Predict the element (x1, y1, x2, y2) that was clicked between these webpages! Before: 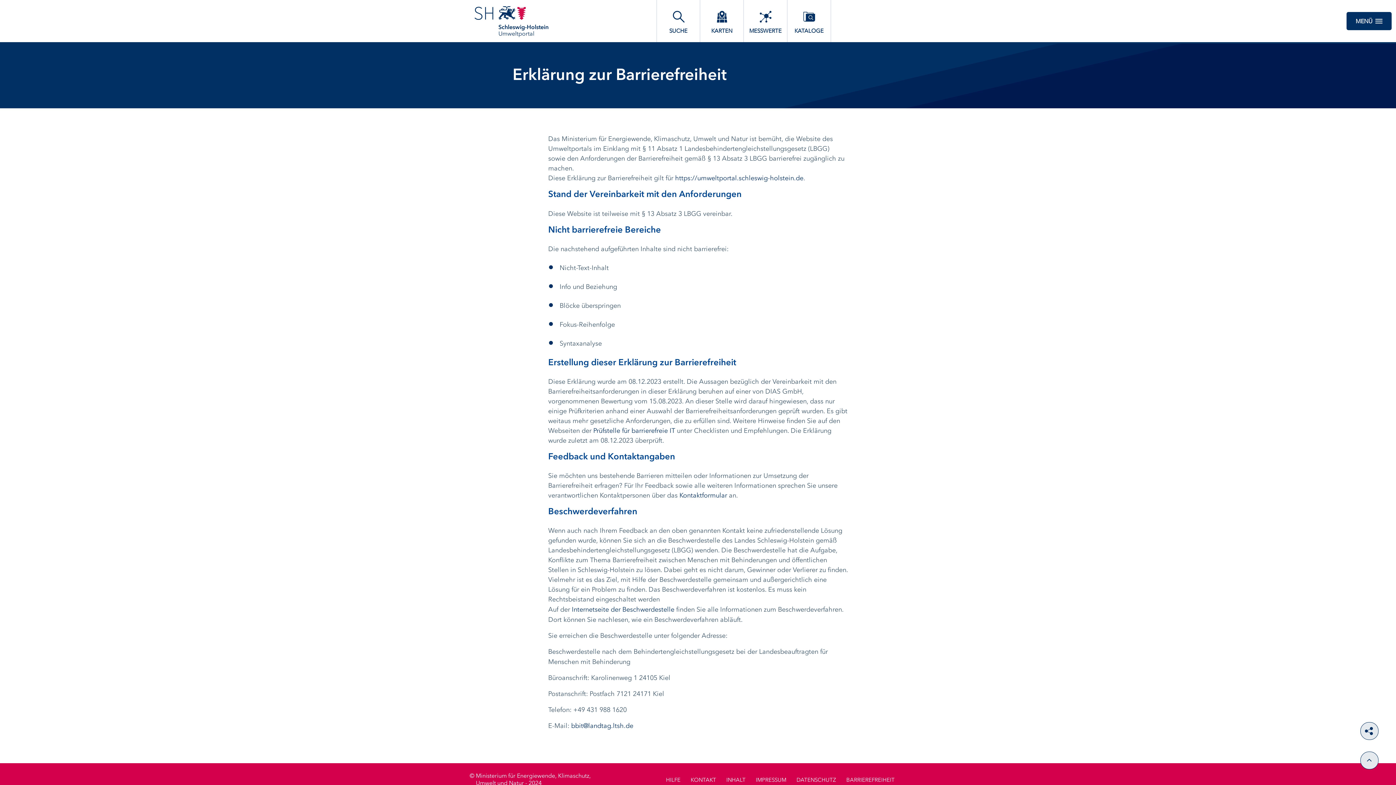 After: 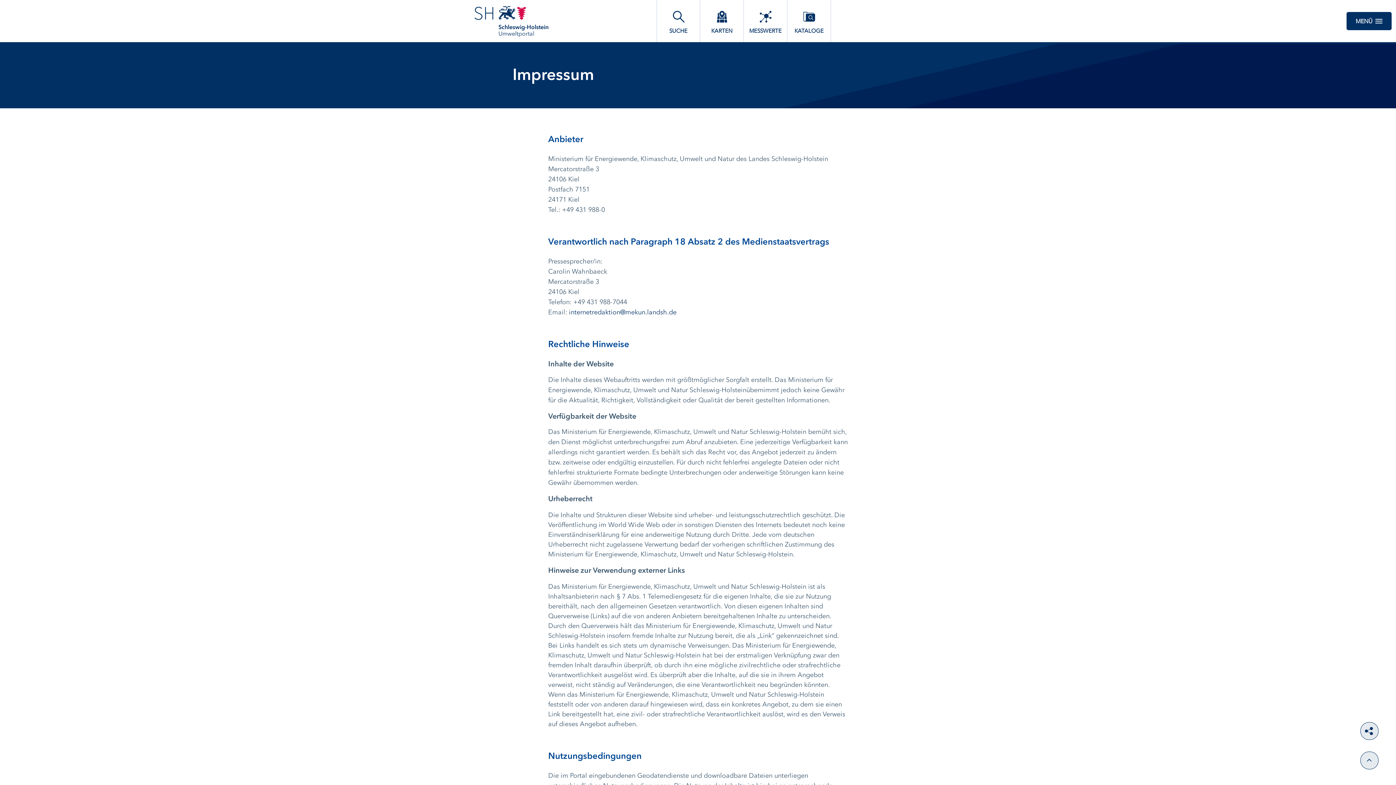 Action: bbox: (756, 775, 786, 784) label: IMPRESSUM